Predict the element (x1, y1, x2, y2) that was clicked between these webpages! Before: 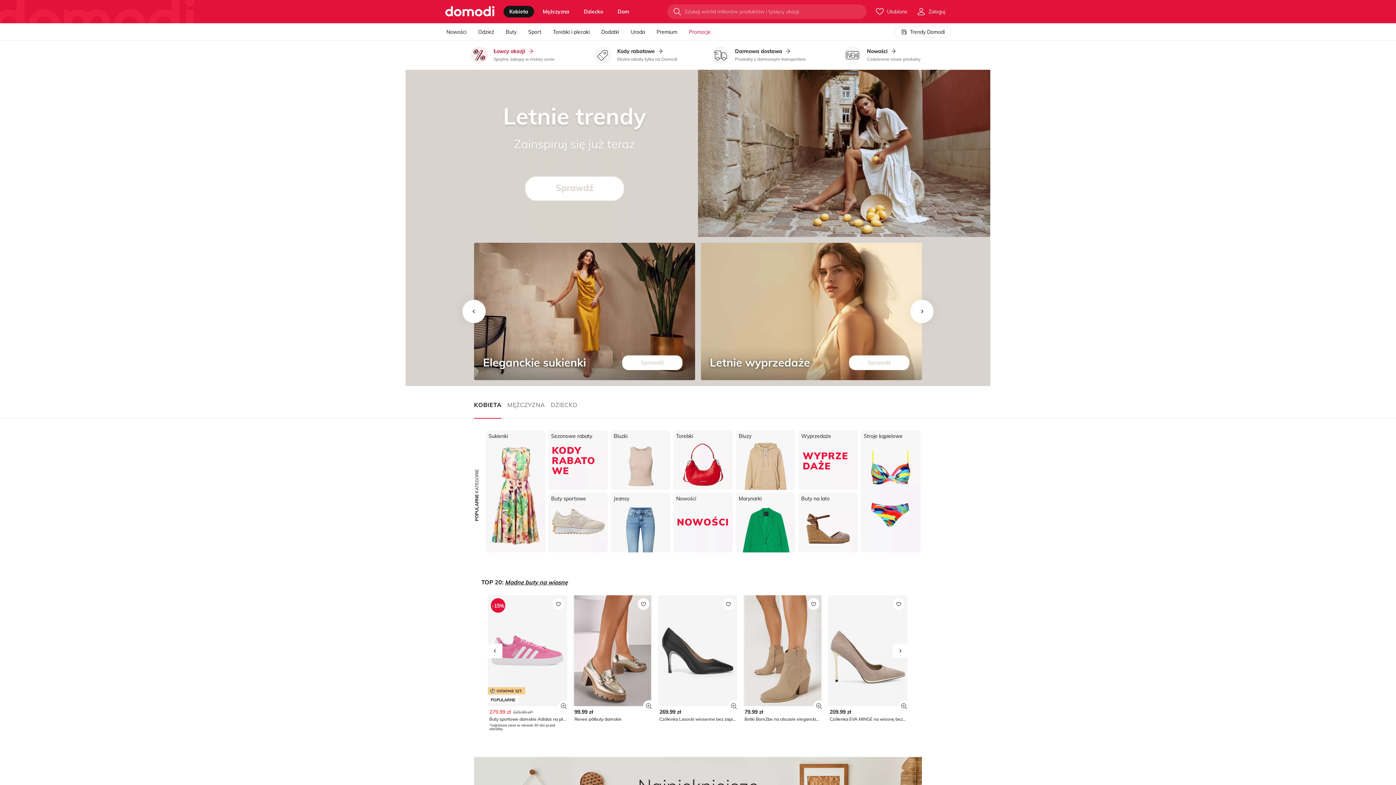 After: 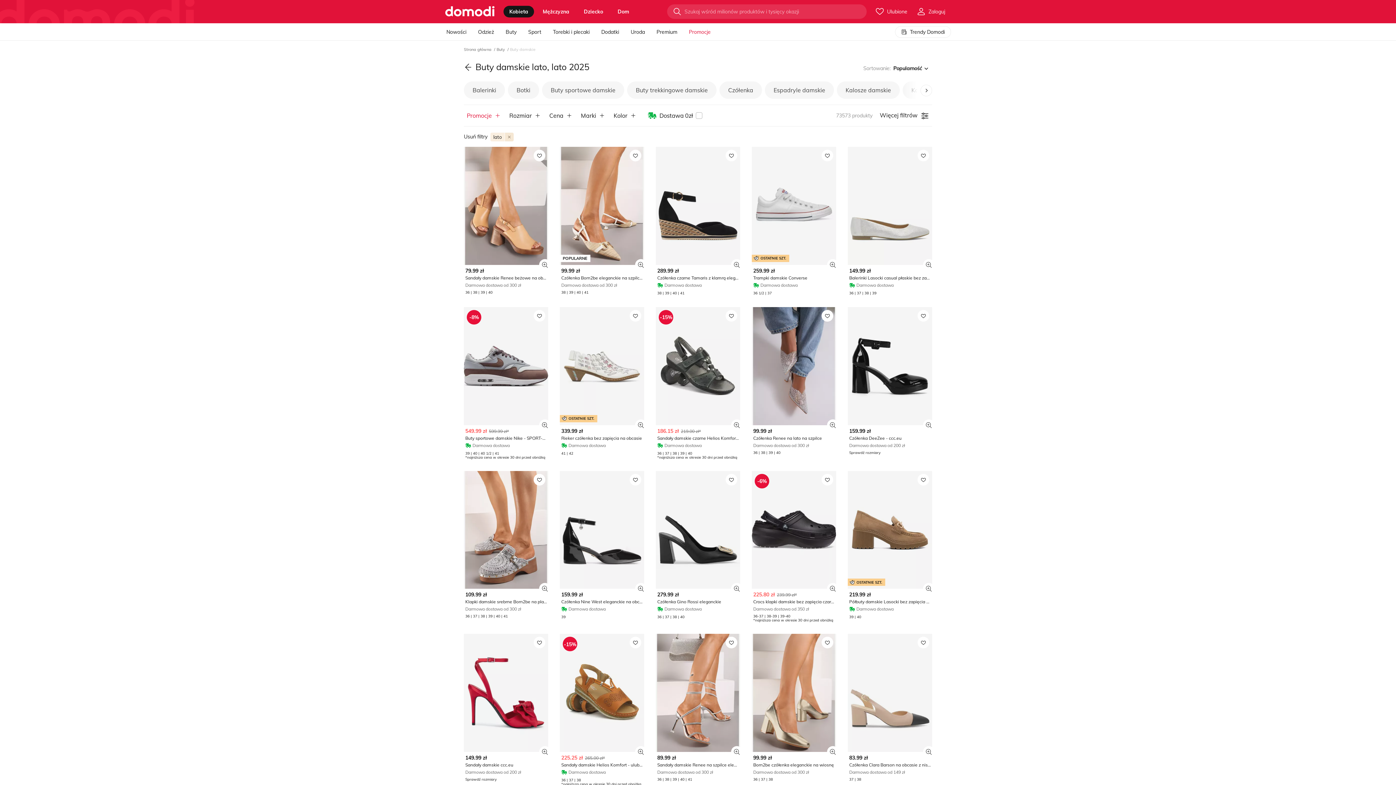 Action: bbox: (798, 493, 858, 552) label: Buty na lato